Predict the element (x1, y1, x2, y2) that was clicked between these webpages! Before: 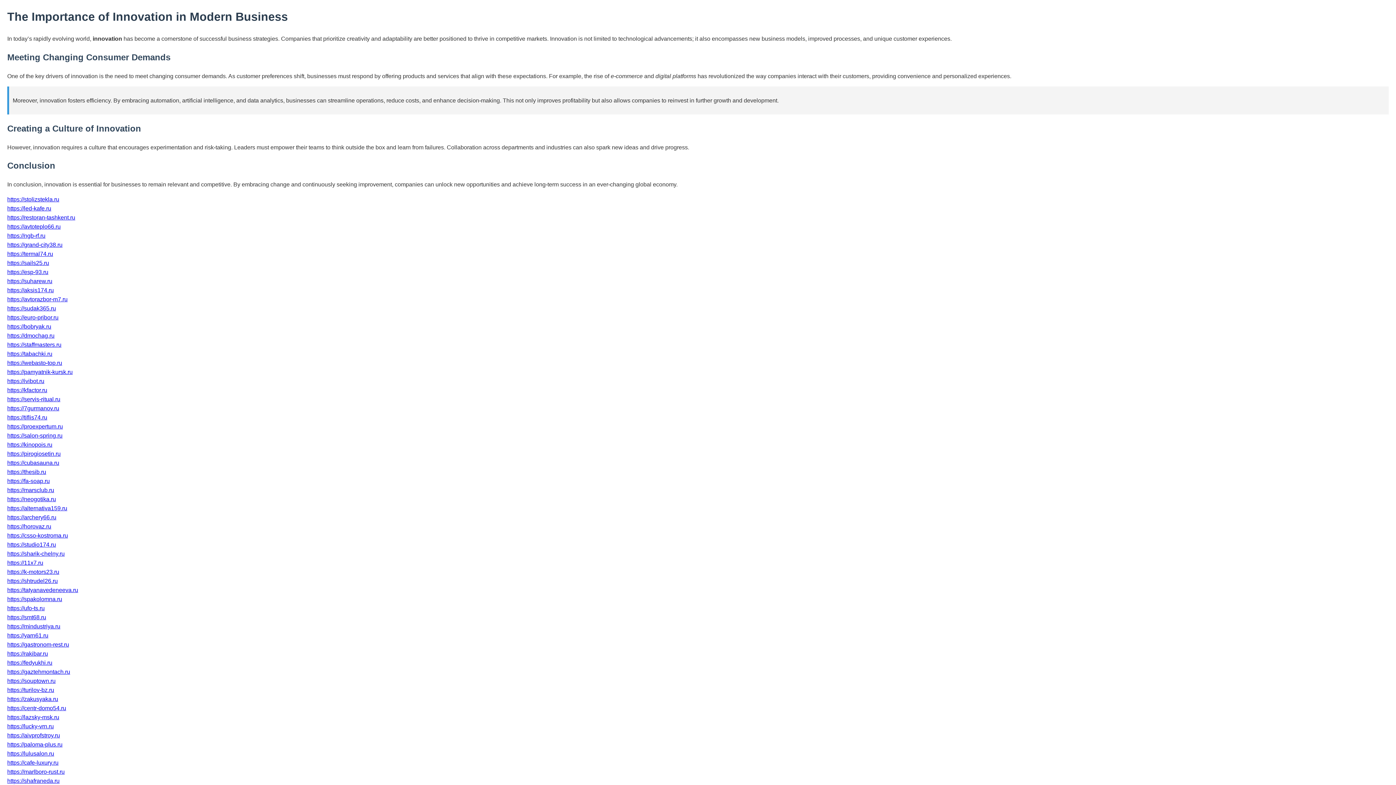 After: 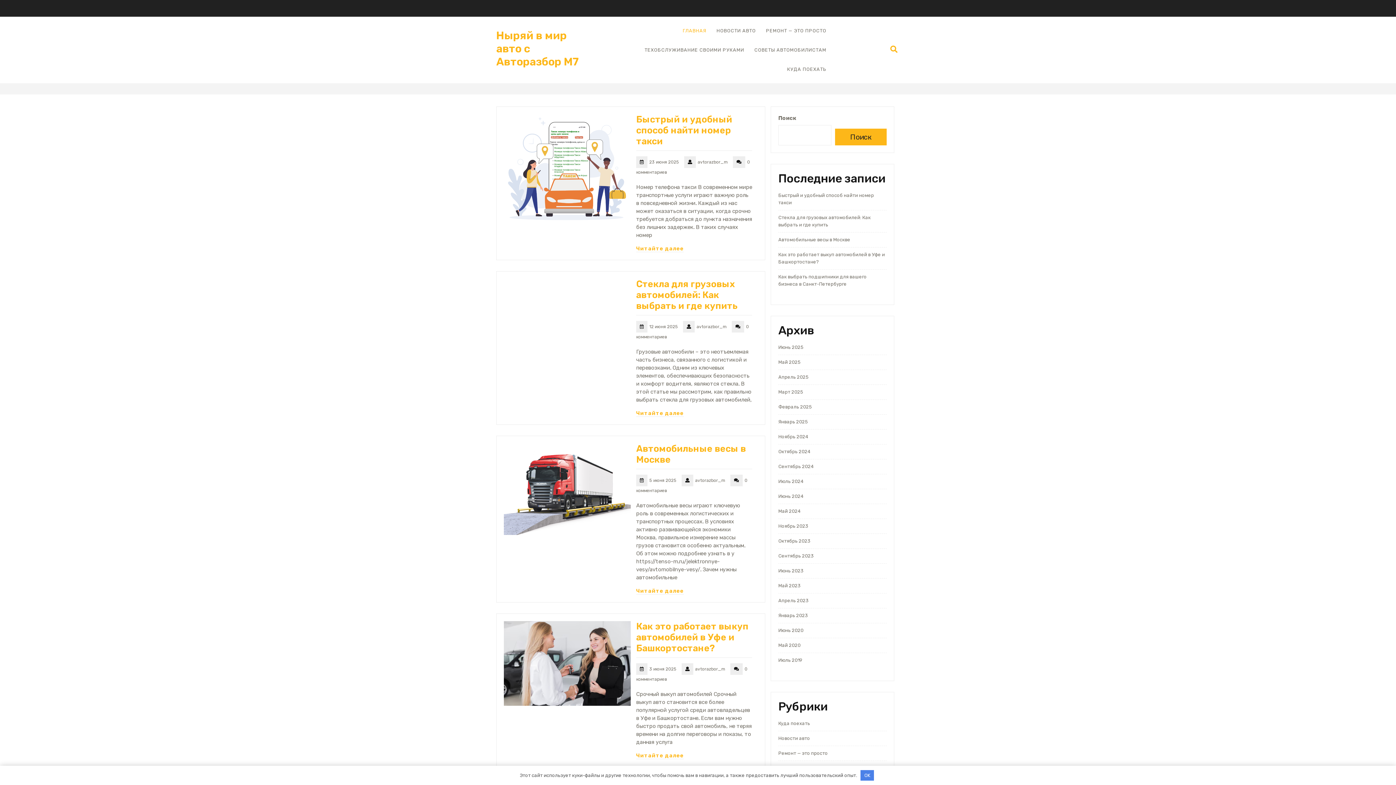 Action: label: https://avtorazbor-m7.ru bbox: (7, 296, 67, 302)